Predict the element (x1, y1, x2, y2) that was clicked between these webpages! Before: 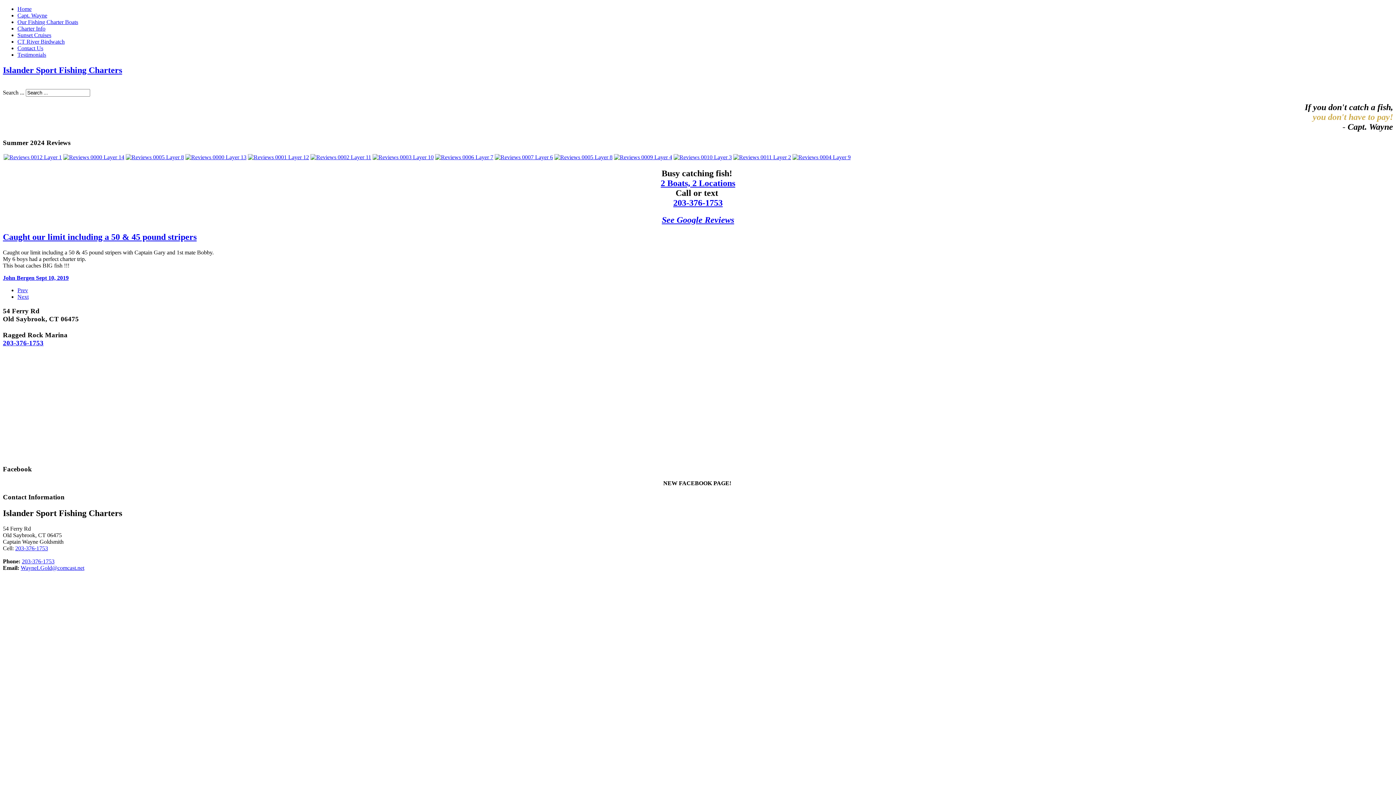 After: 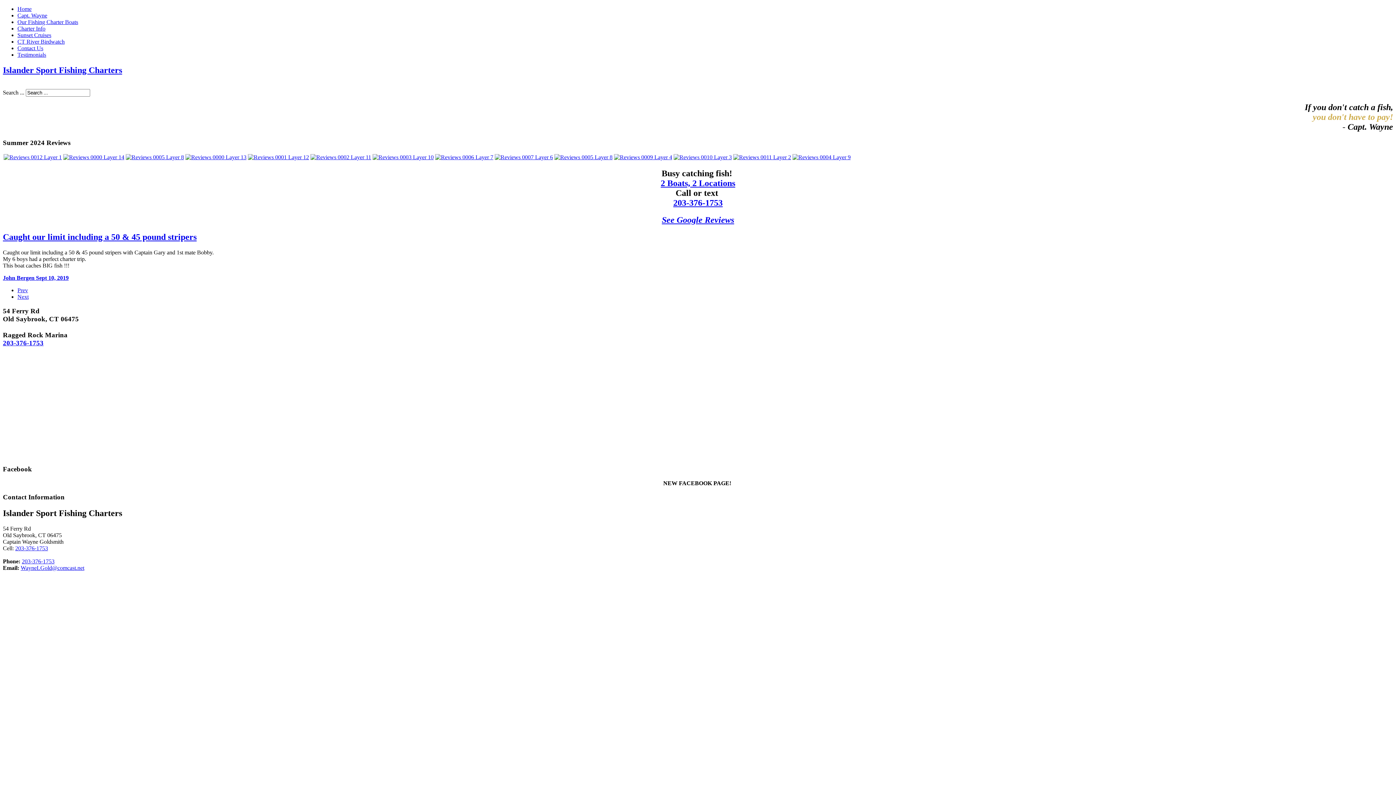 Action: bbox: (553, 154, 613, 160)